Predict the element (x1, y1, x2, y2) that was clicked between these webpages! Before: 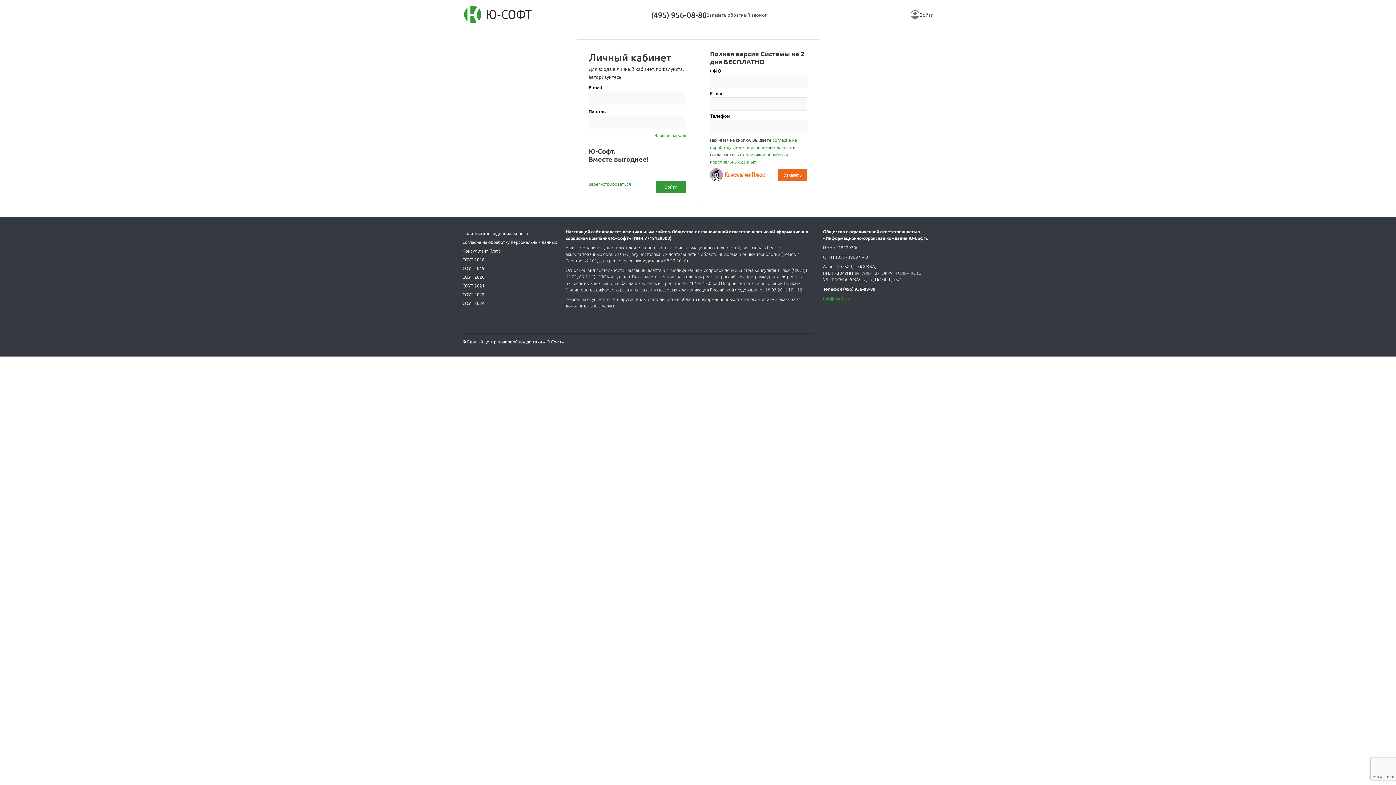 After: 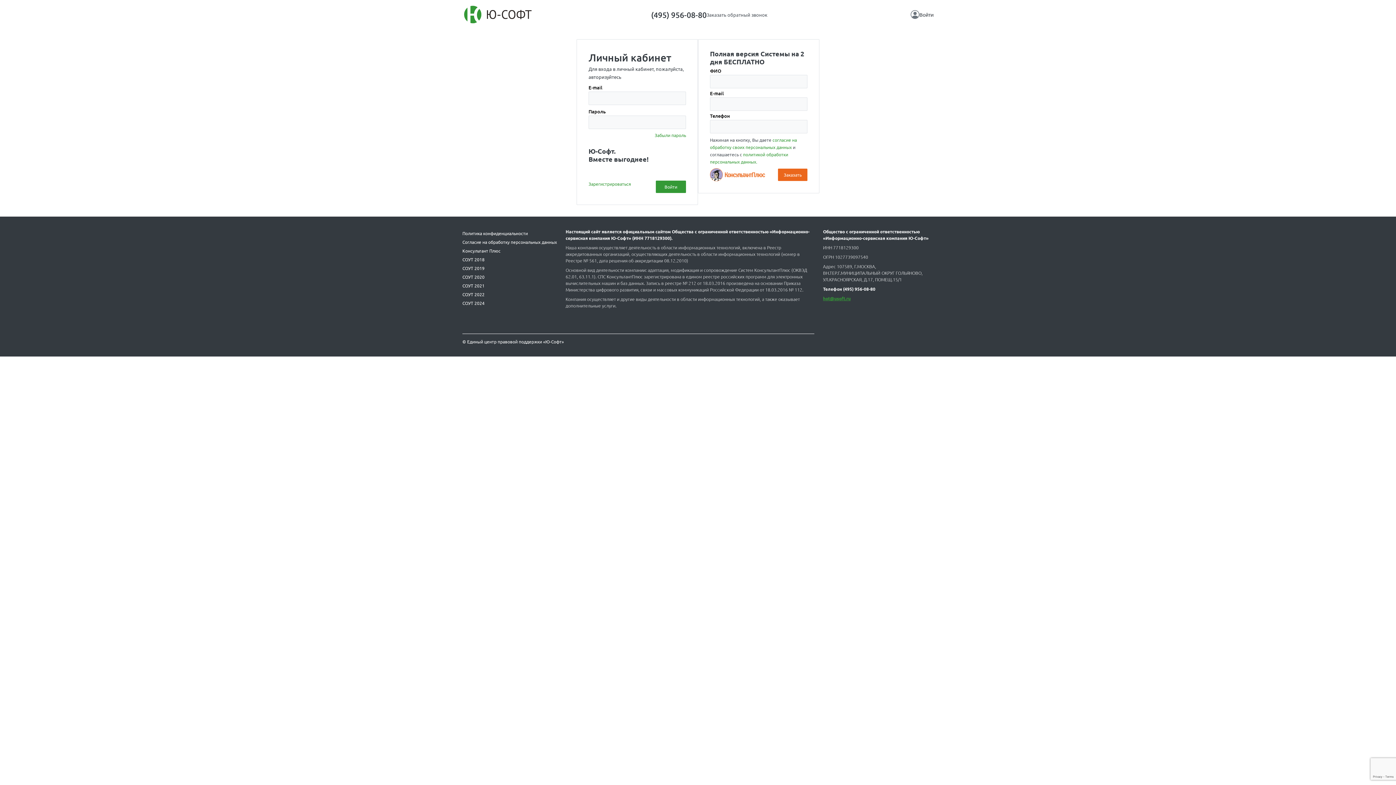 Action: label: Войти bbox: (910, 10, 933, 18)